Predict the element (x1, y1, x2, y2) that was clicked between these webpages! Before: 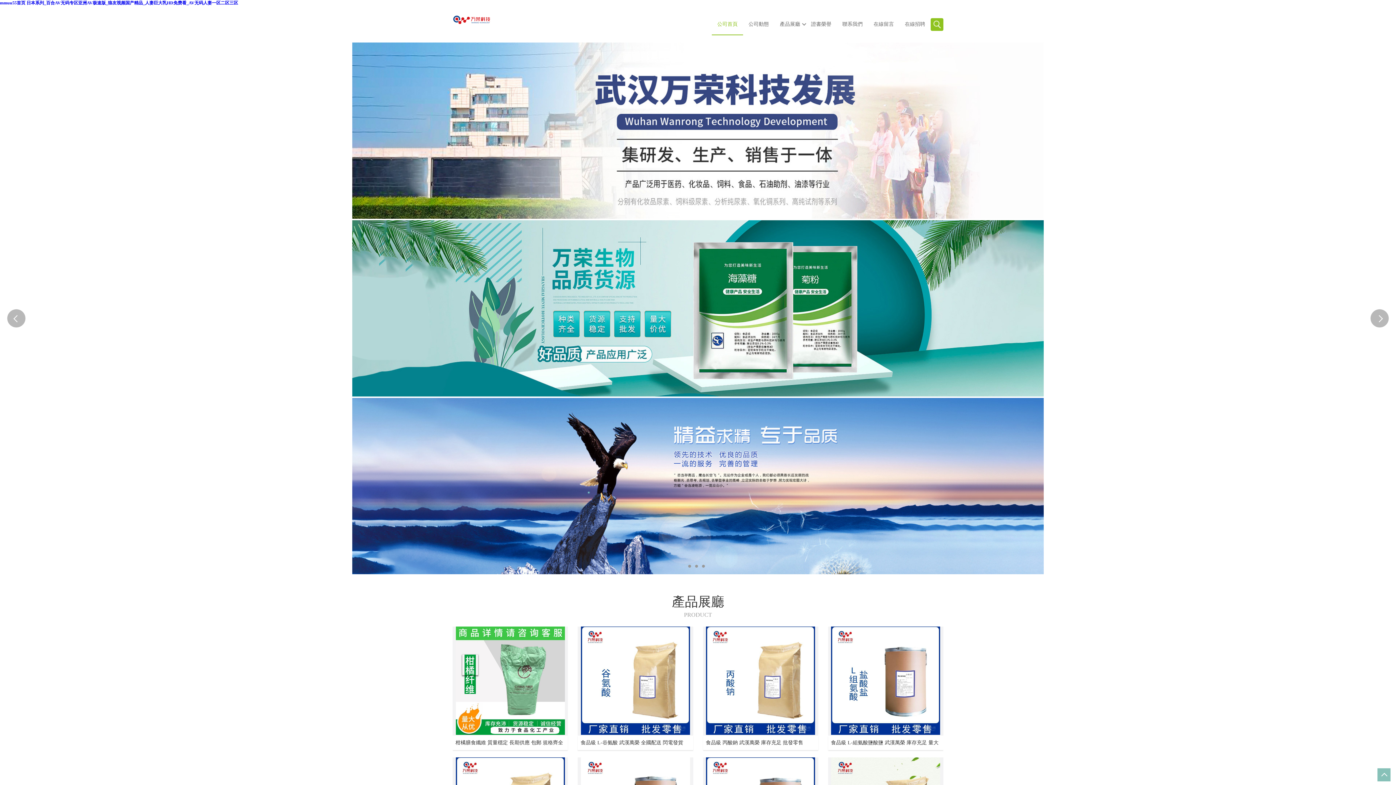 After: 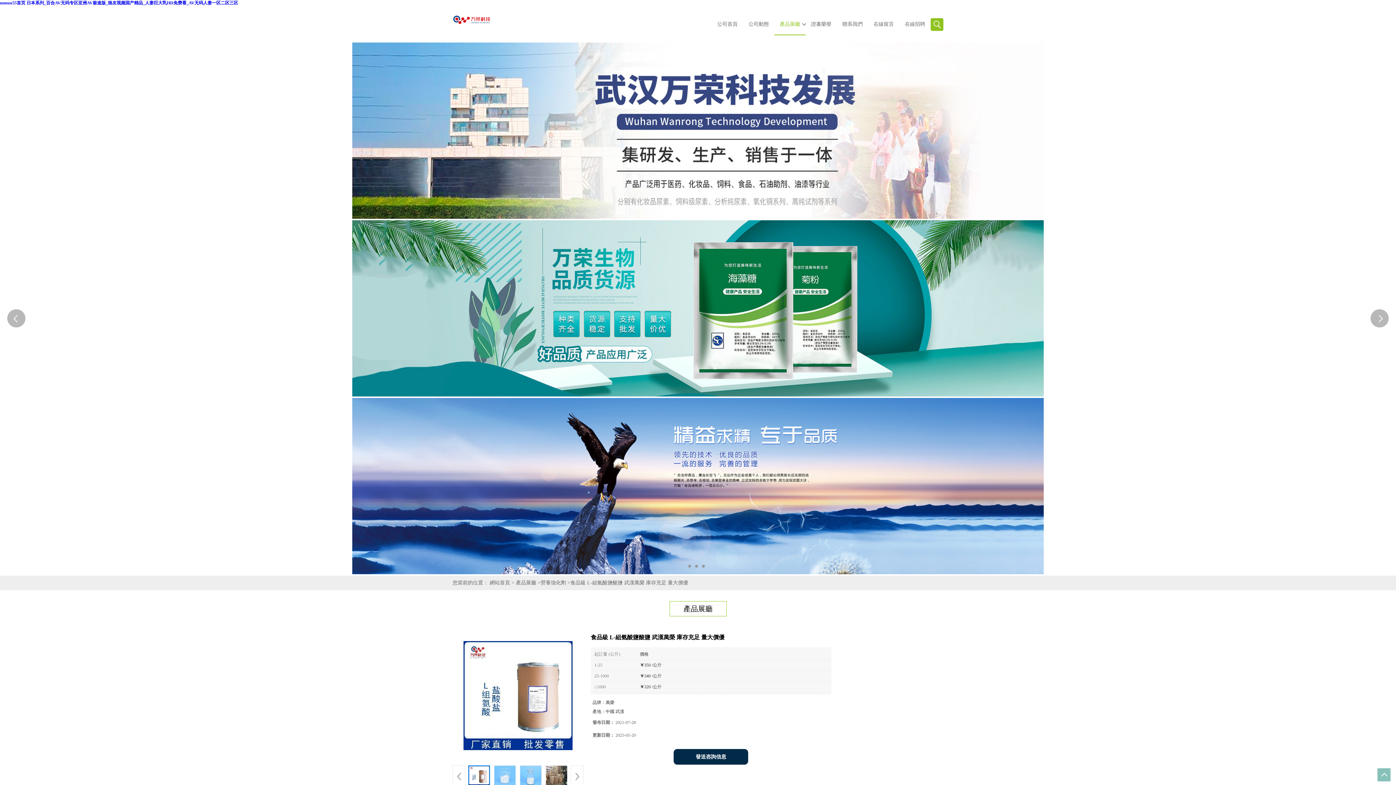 Action: label: 食品級 L-組氨酸鹽酸鹽 武漢萬榮 庫存充足 量大價優 bbox: (831, 736, 940, 750)